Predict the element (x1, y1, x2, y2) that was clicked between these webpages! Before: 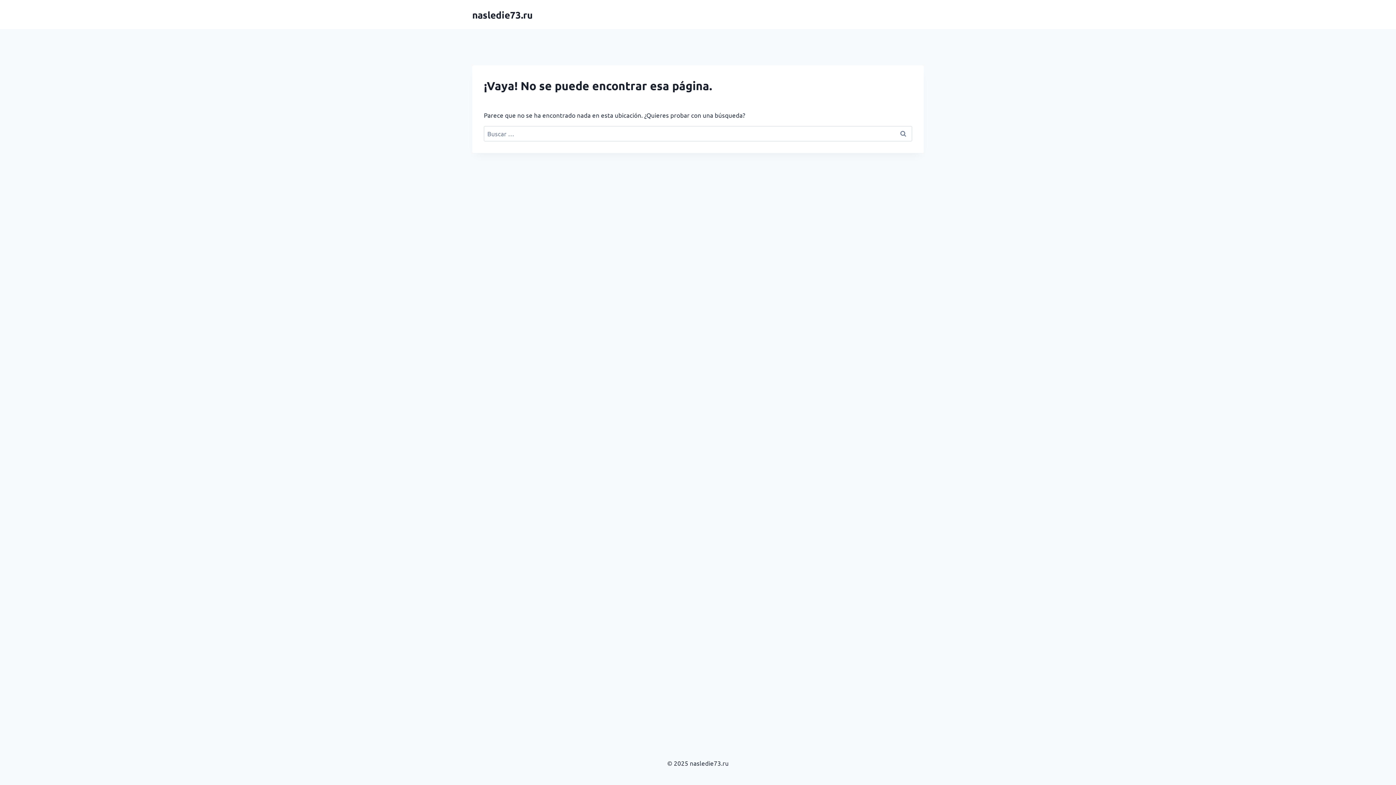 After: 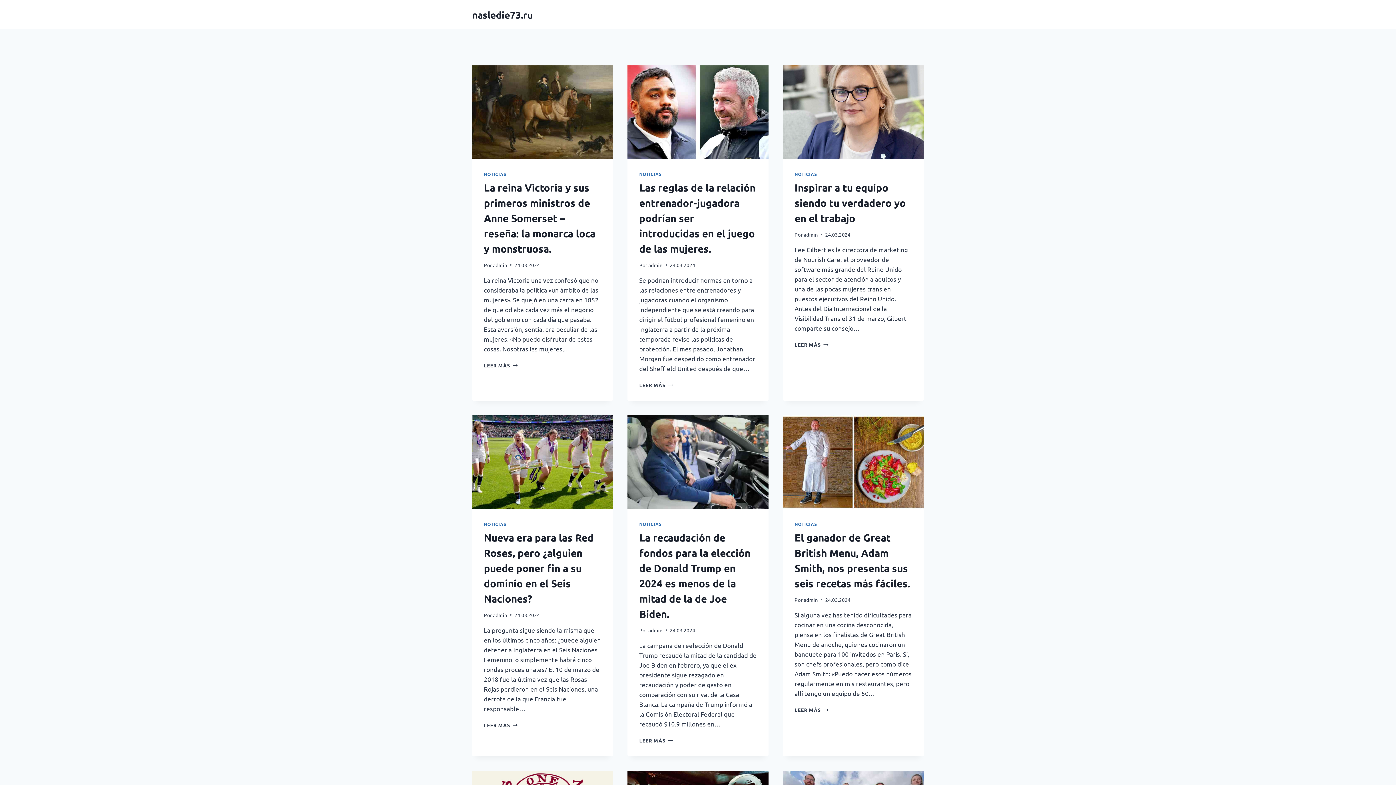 Action: label: nasledie73.ru bbox: (472, 8, 532, 20)